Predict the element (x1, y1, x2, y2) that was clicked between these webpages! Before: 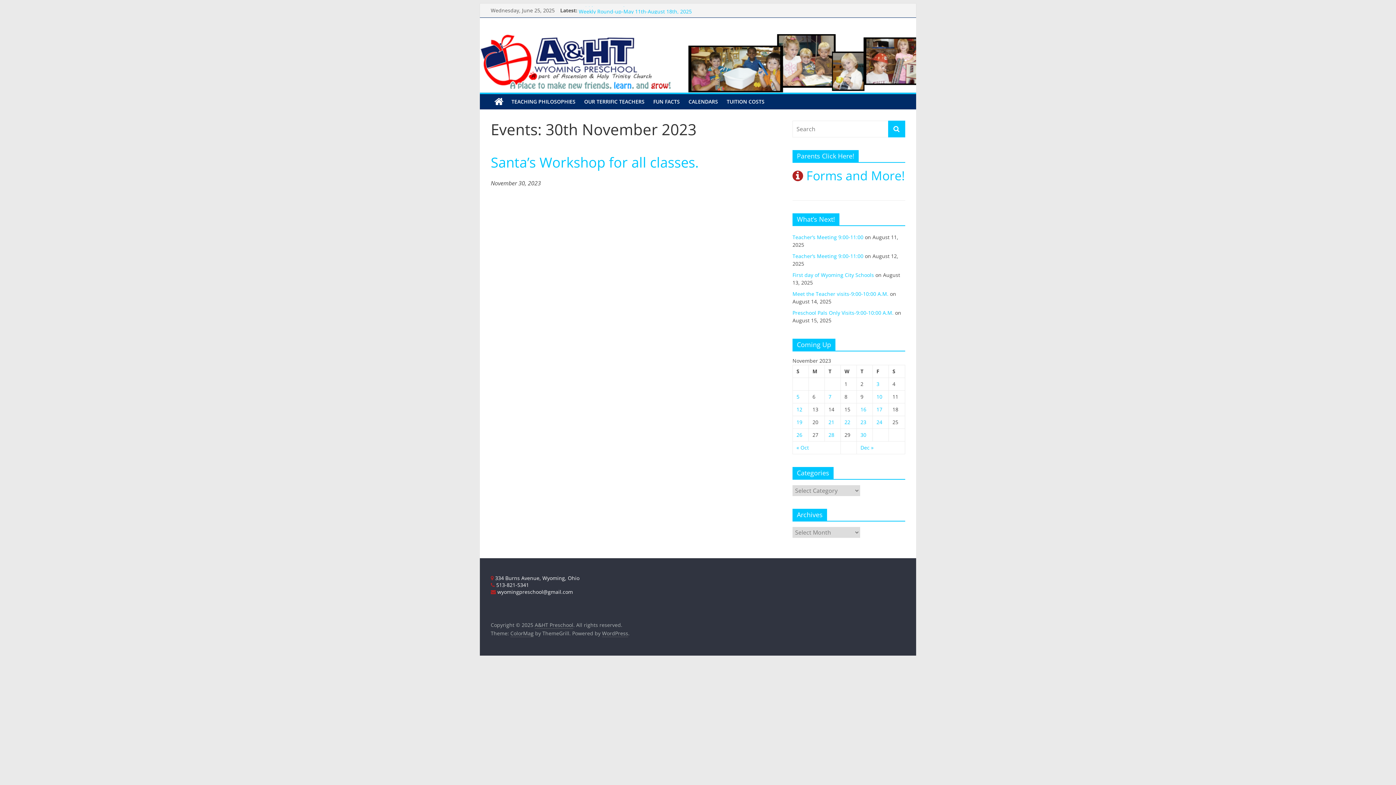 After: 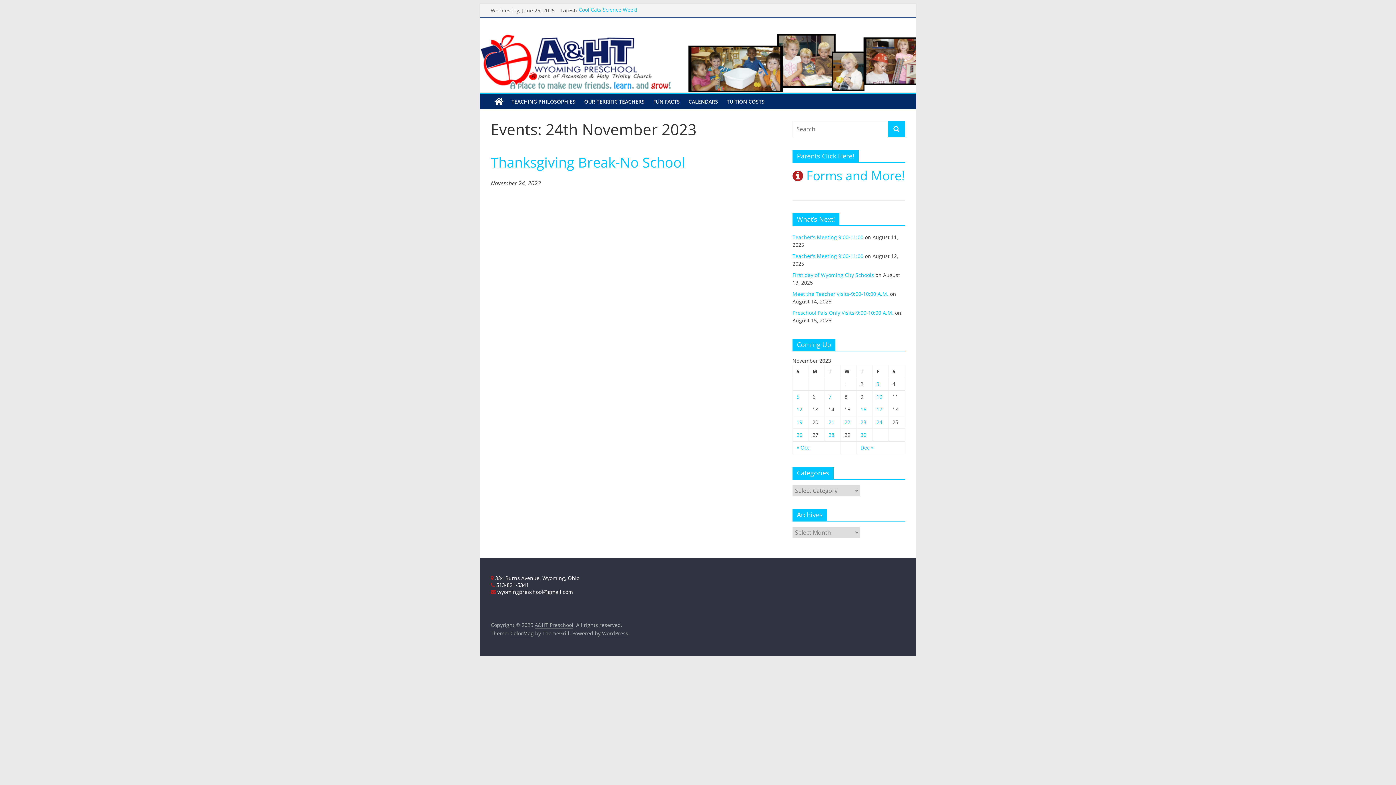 Action: bbox: (876, 418, 882, 425) label: 24